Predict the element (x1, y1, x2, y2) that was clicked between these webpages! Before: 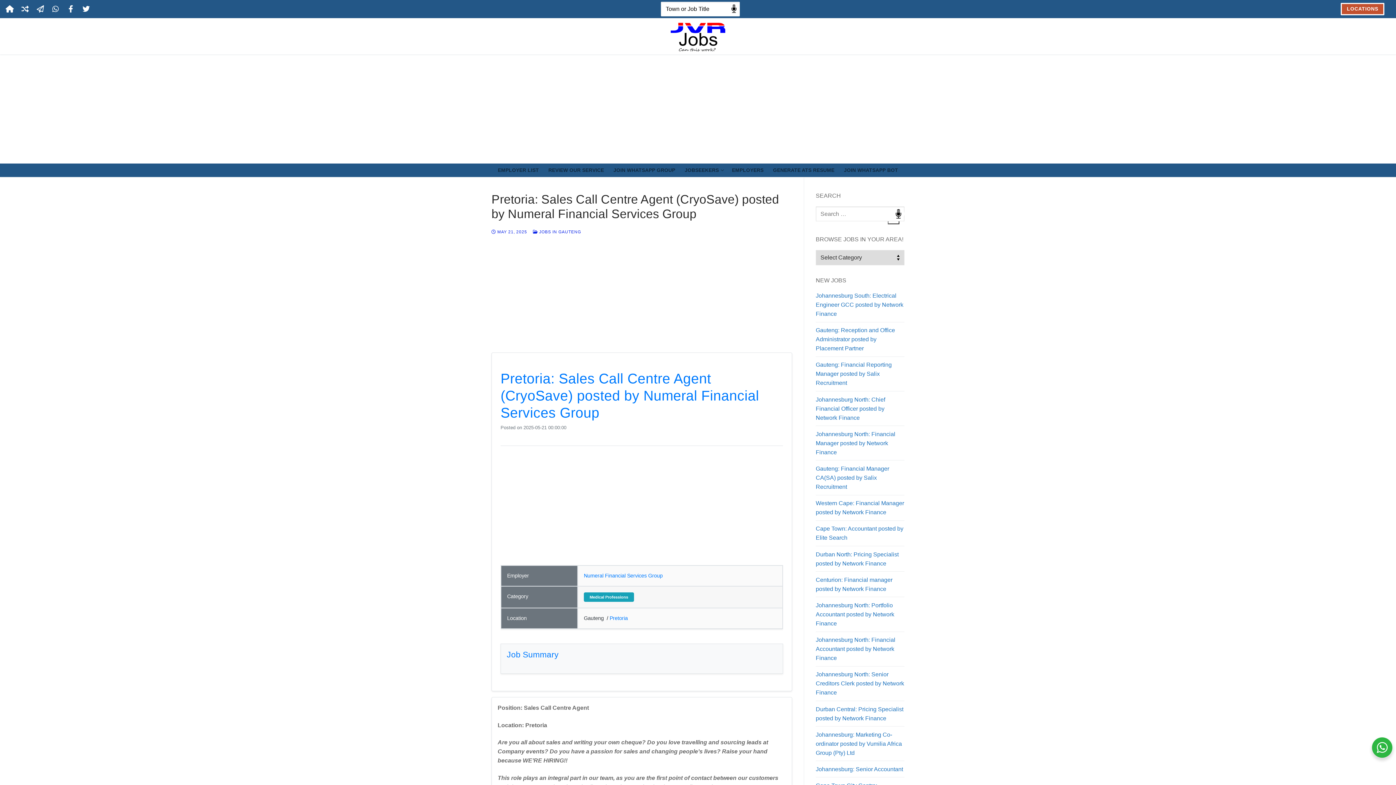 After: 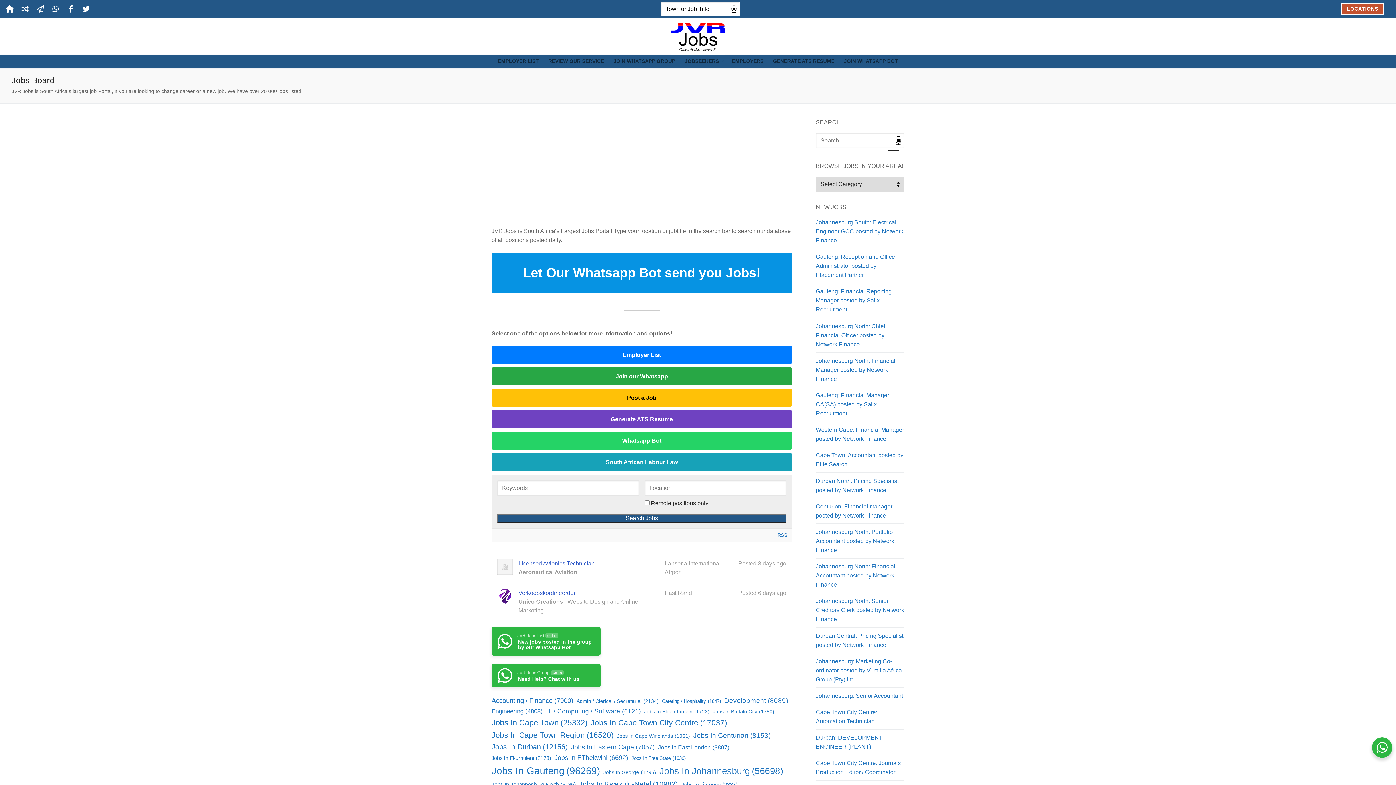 Action: bbox: (3, 2, 16, 15) label: Home